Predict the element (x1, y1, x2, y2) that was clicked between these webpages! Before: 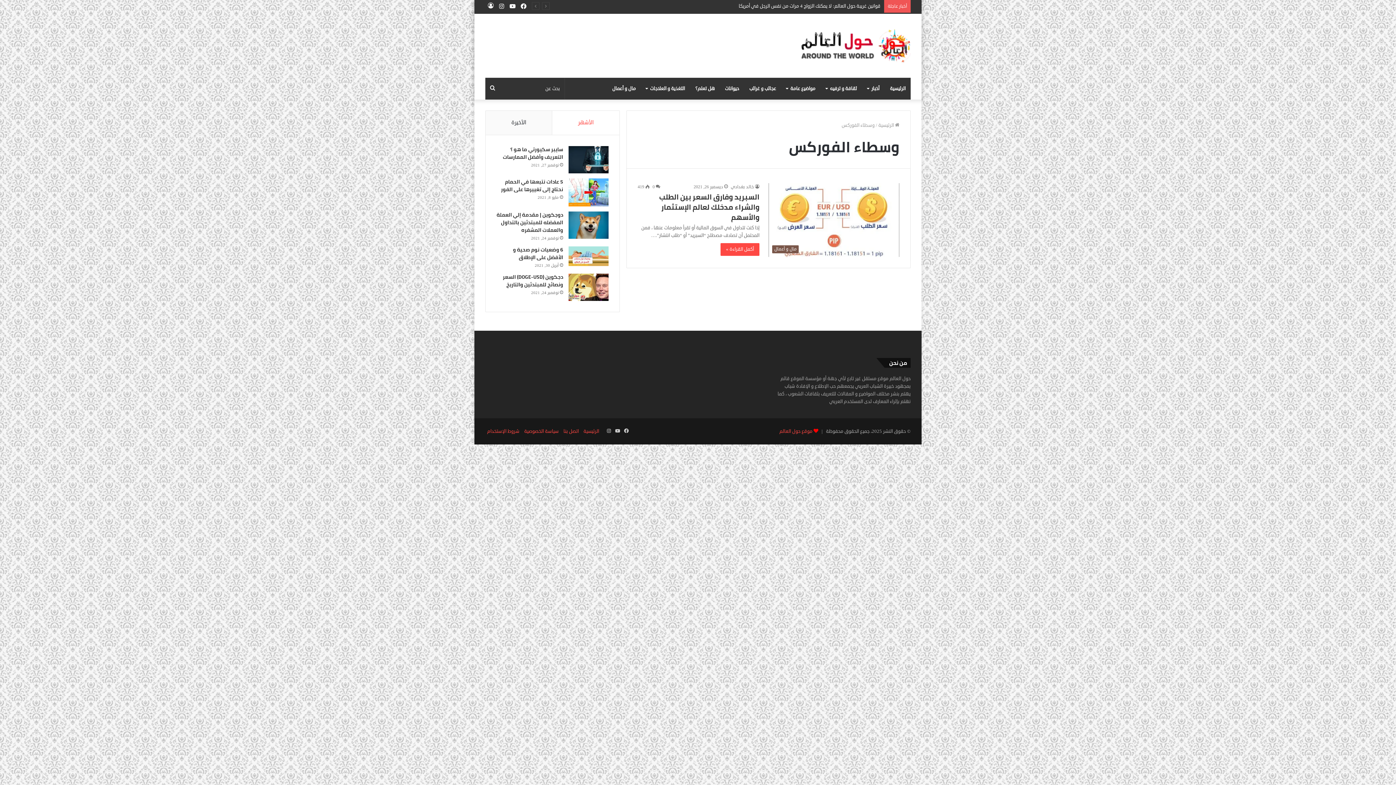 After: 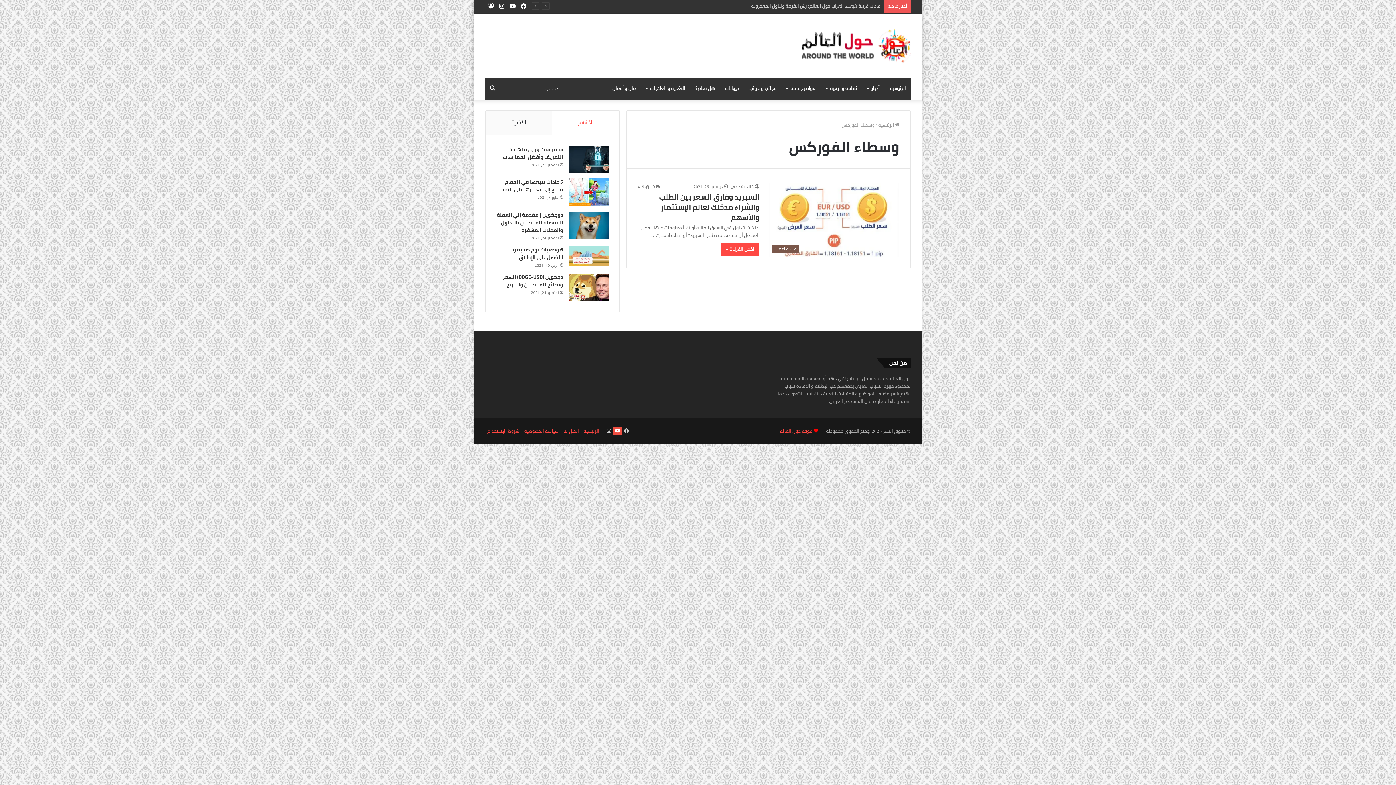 Action: label: يوتيوب bbox: (613, 426, 622, 435)